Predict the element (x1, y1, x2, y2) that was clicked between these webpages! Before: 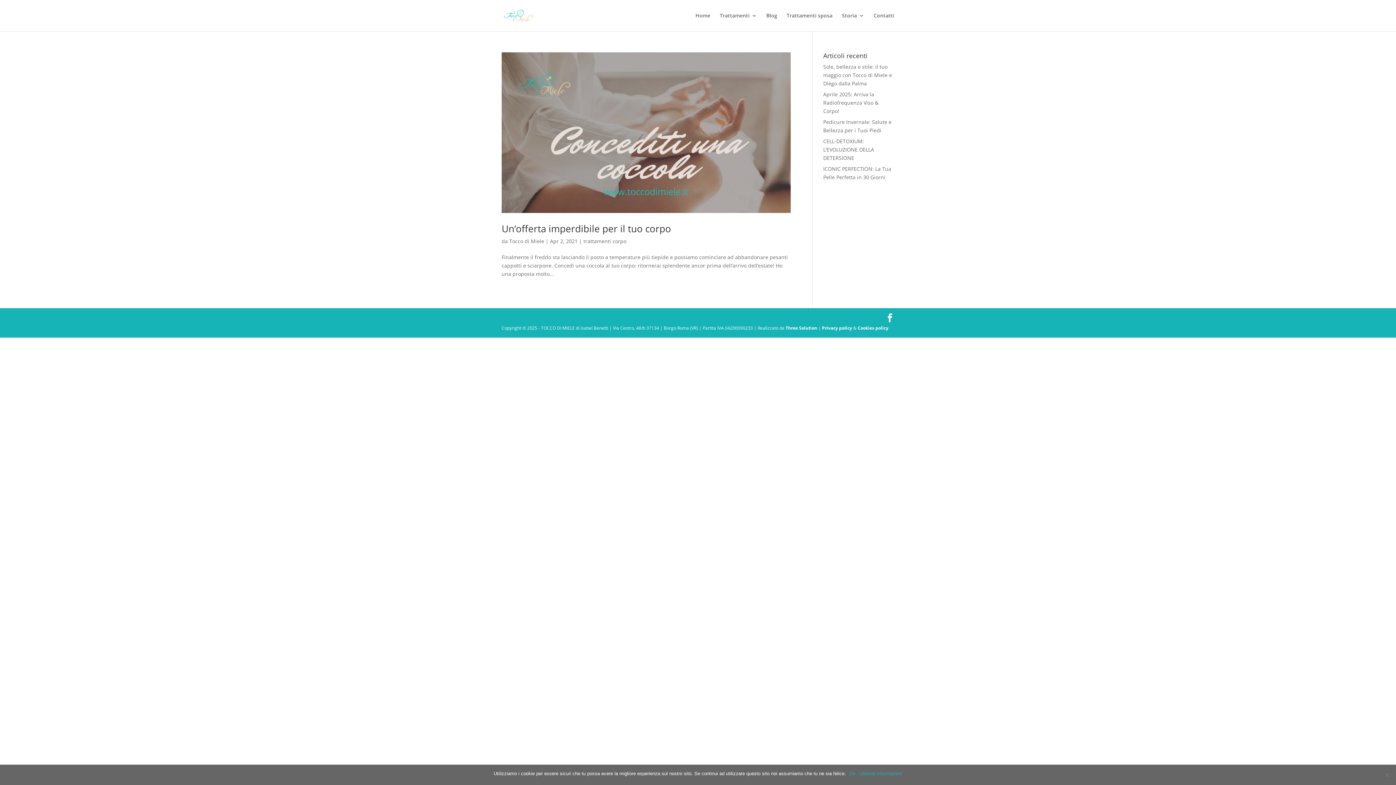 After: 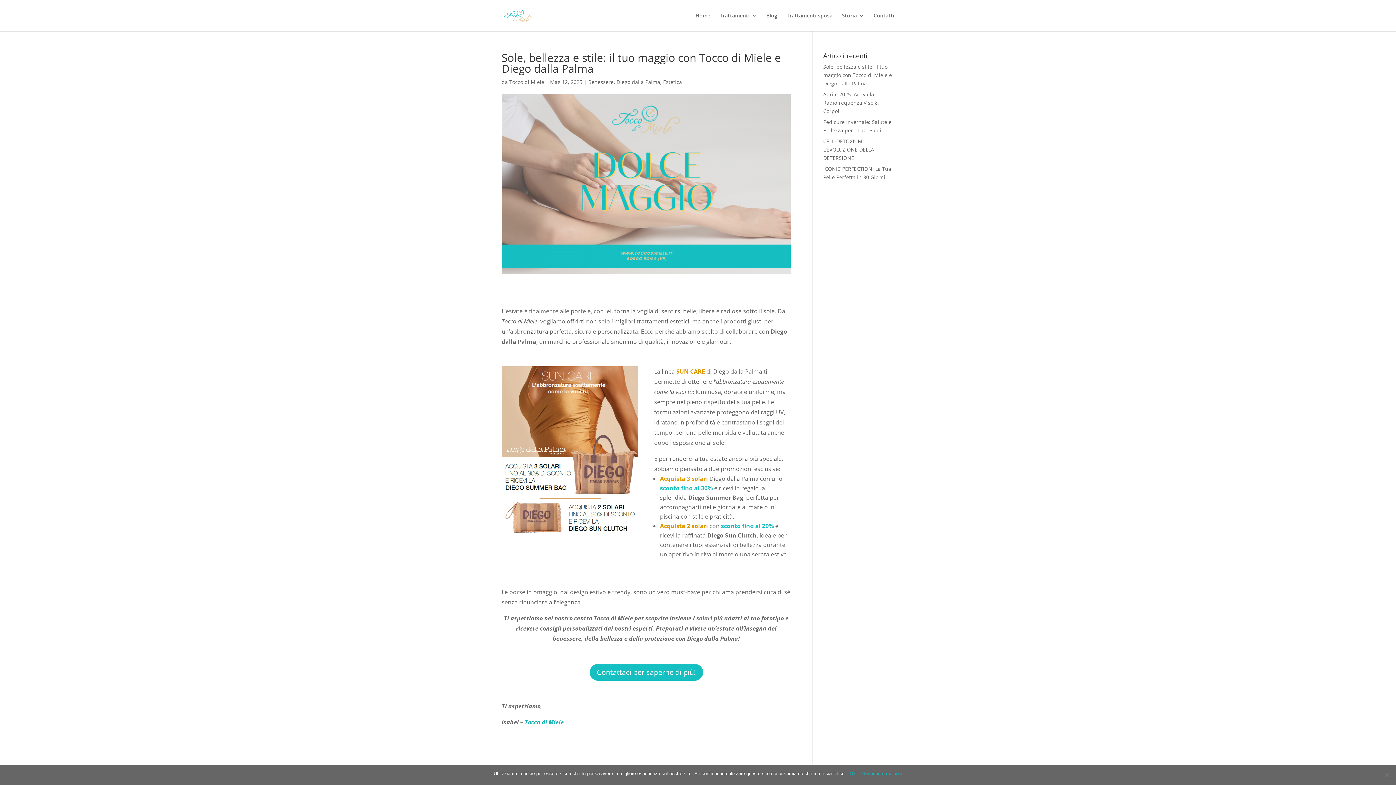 Action: label: Sole, bellezza e stile: il tuo maggio con Tocco di Miele e Diego dalla Palma bbox: (823, 63, 892, 86)